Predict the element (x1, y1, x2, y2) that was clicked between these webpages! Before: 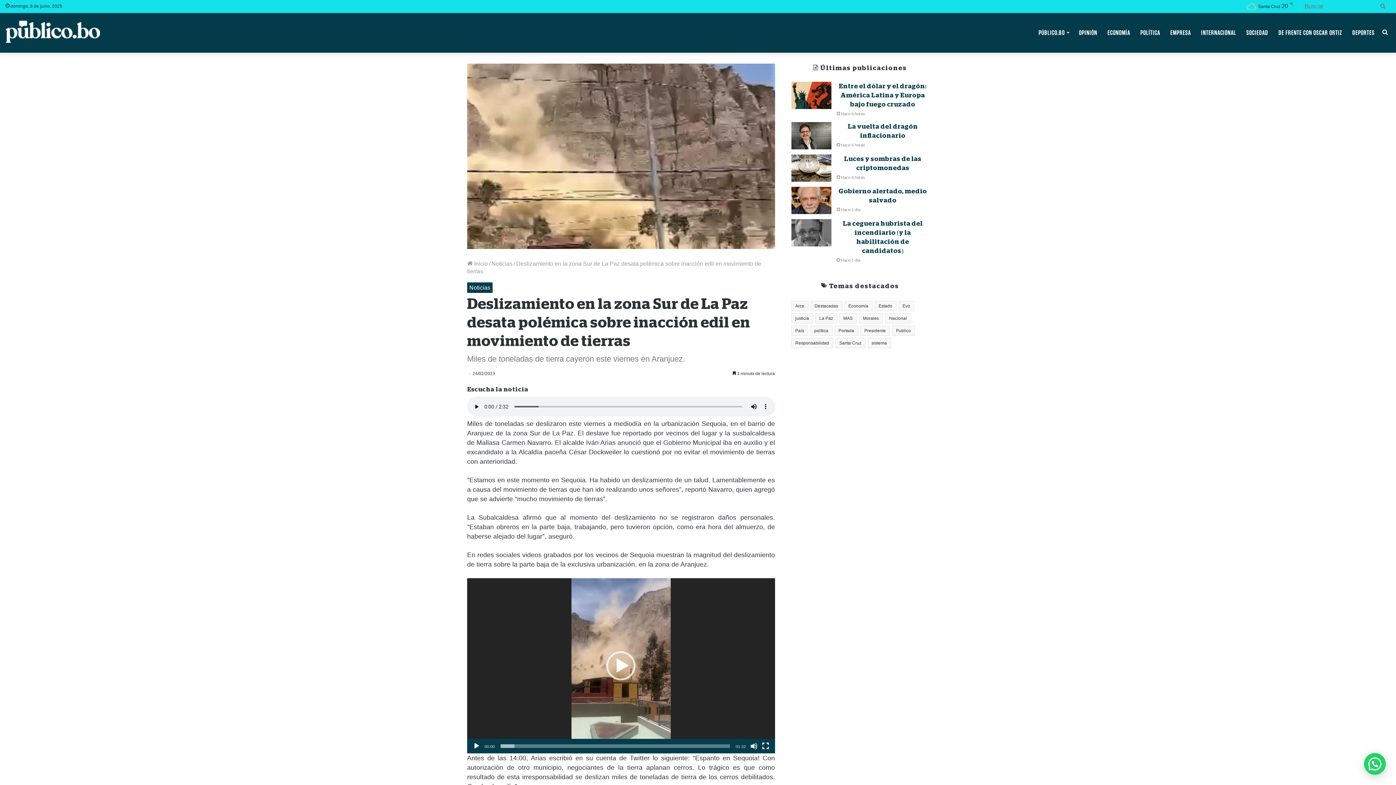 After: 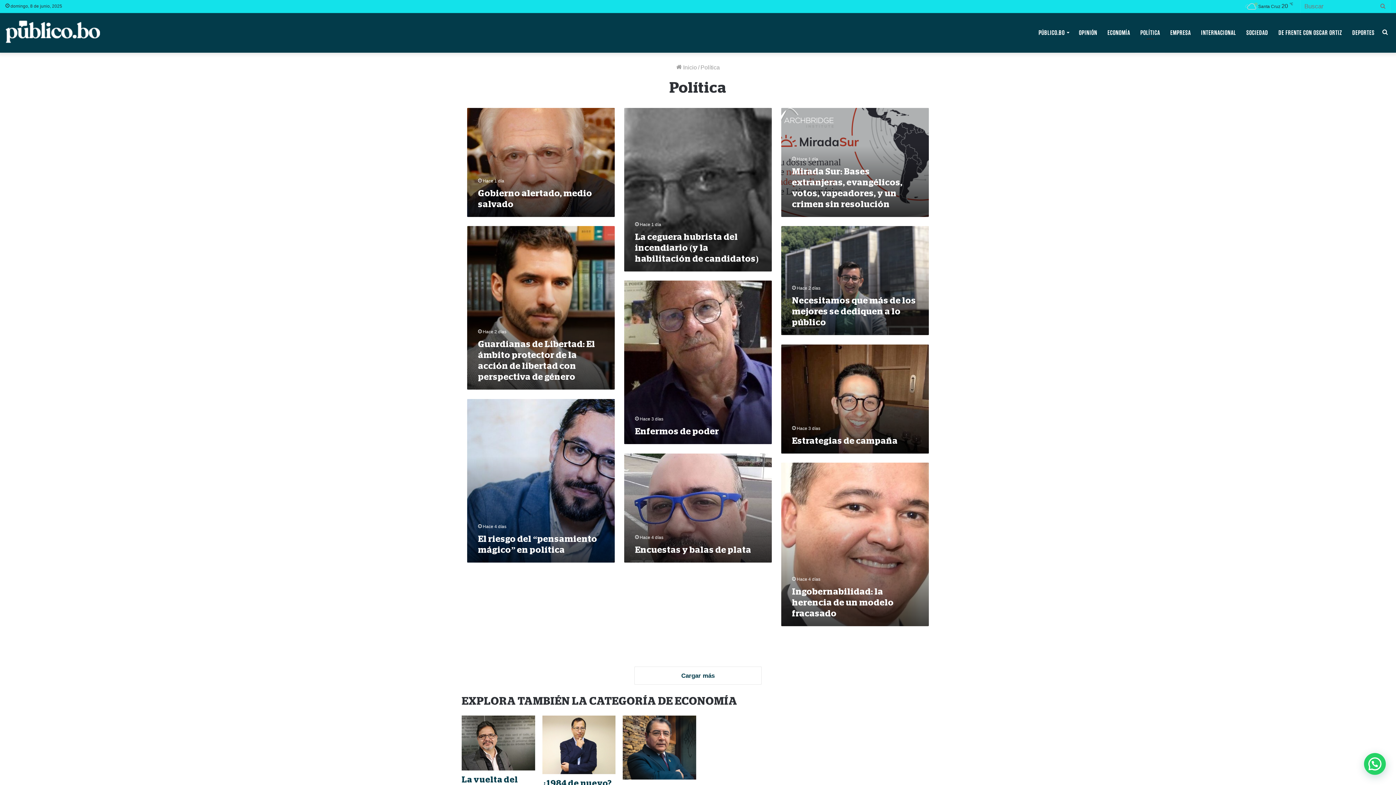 Action: bbox: (1135, 12, 1165, 52) label: POLÍTICA